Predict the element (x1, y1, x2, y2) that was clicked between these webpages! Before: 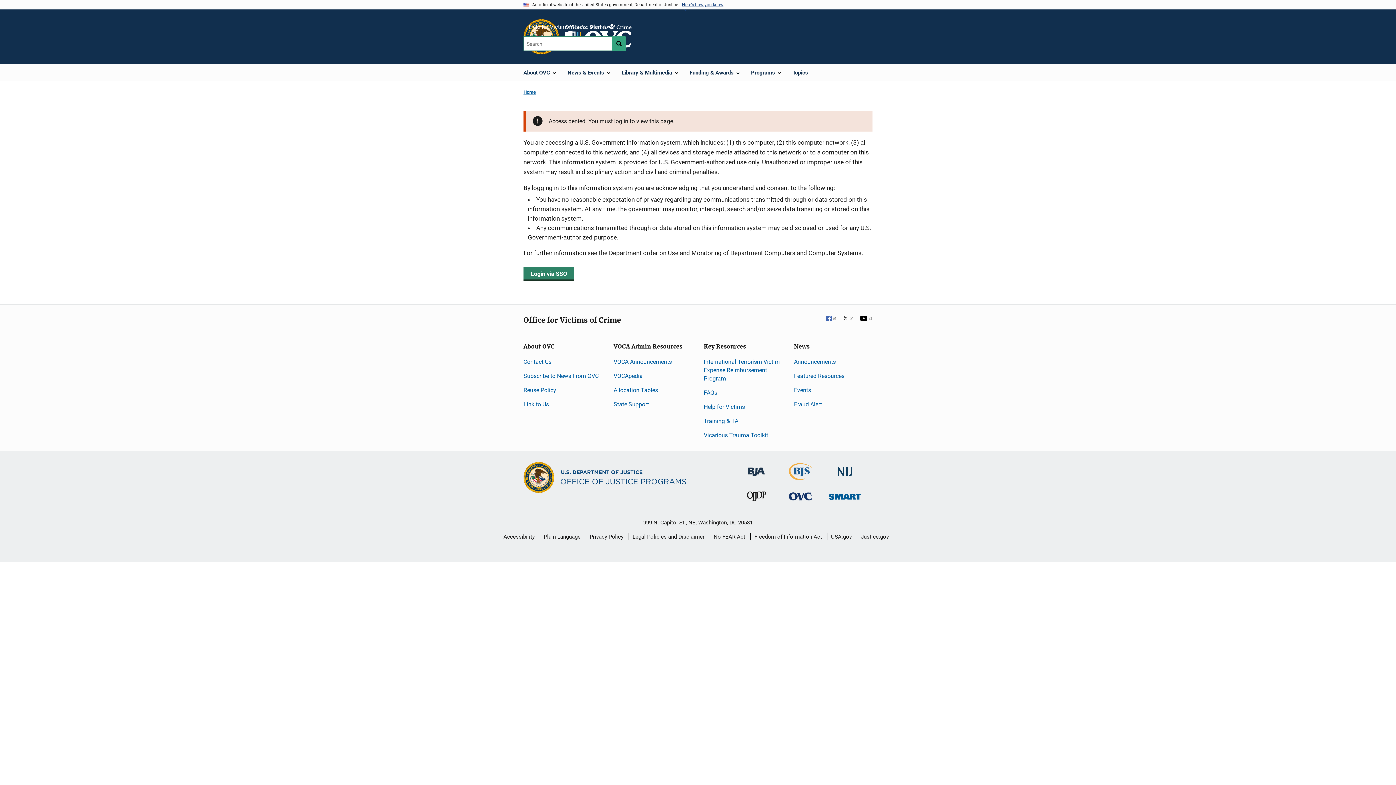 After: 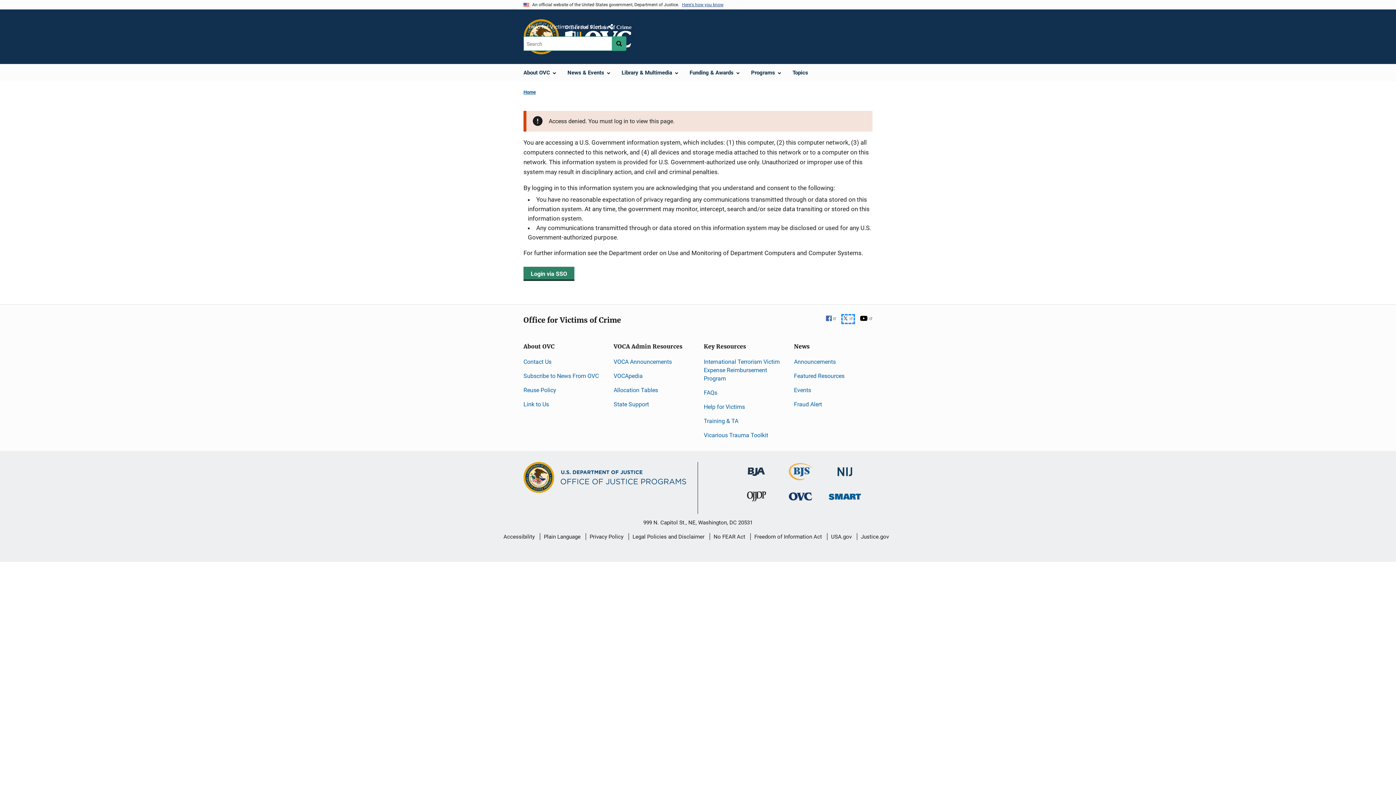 Action: bbox: (842, 315, 853, 322) label: X
 